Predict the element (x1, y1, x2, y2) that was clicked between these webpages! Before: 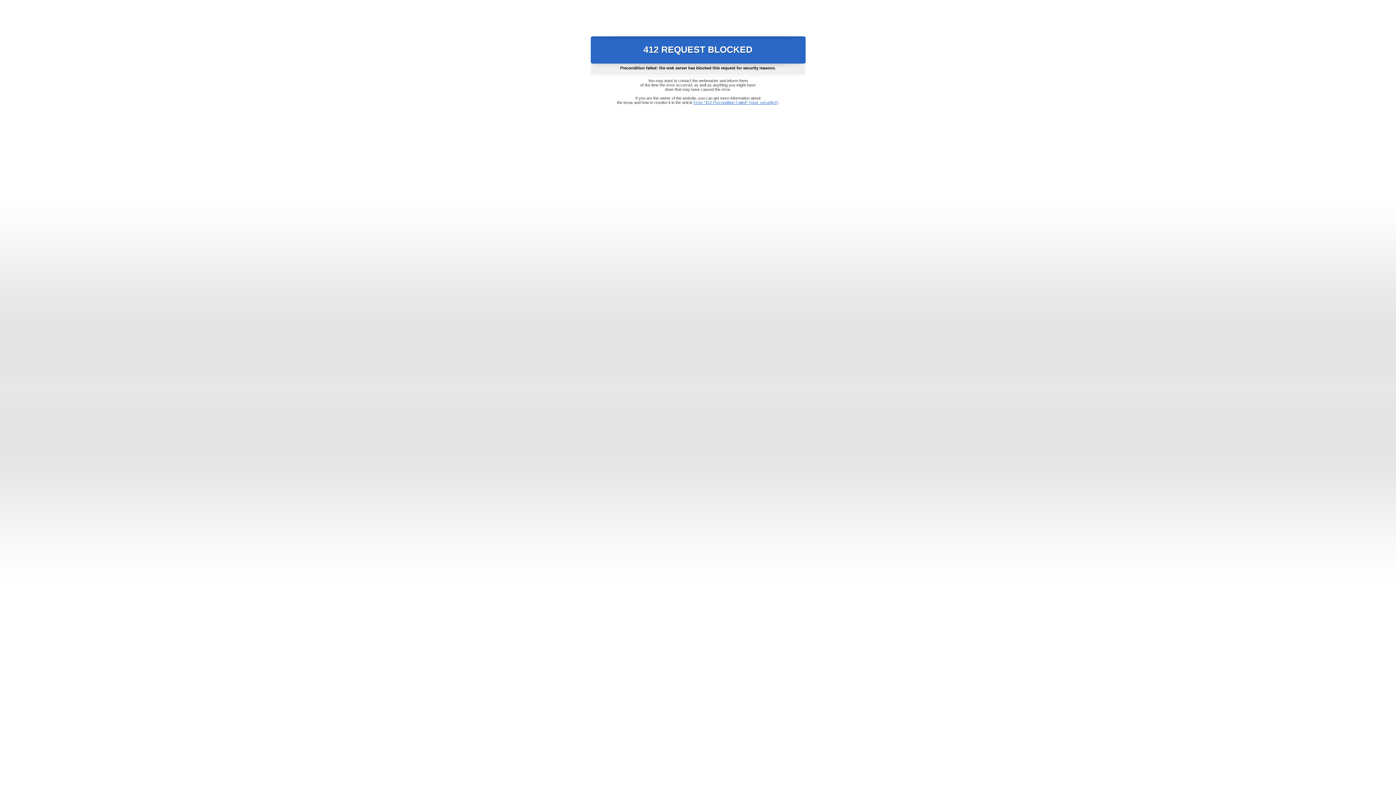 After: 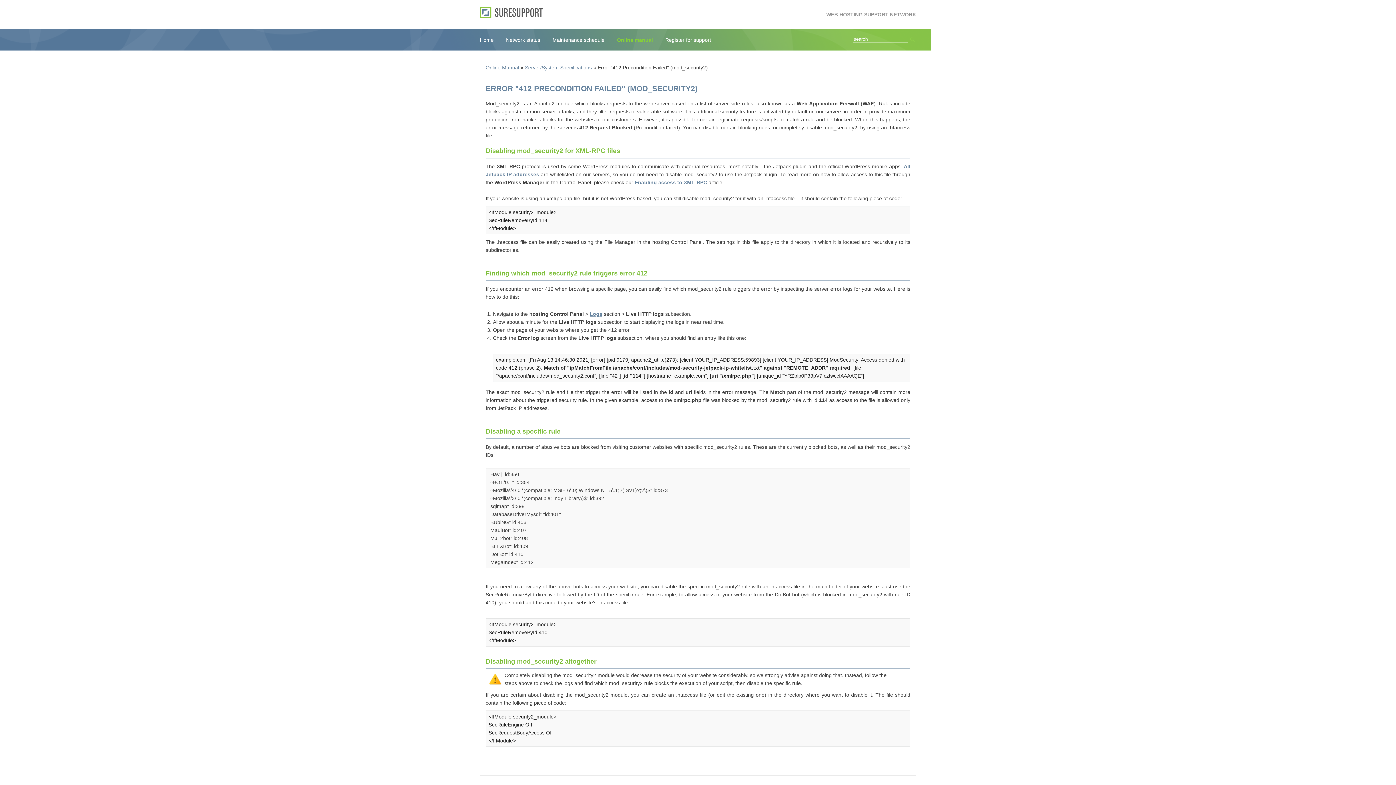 Action: label: Error "412 Precondition Failed" (mod_security2) bbox: (693, 100, 778, 104)